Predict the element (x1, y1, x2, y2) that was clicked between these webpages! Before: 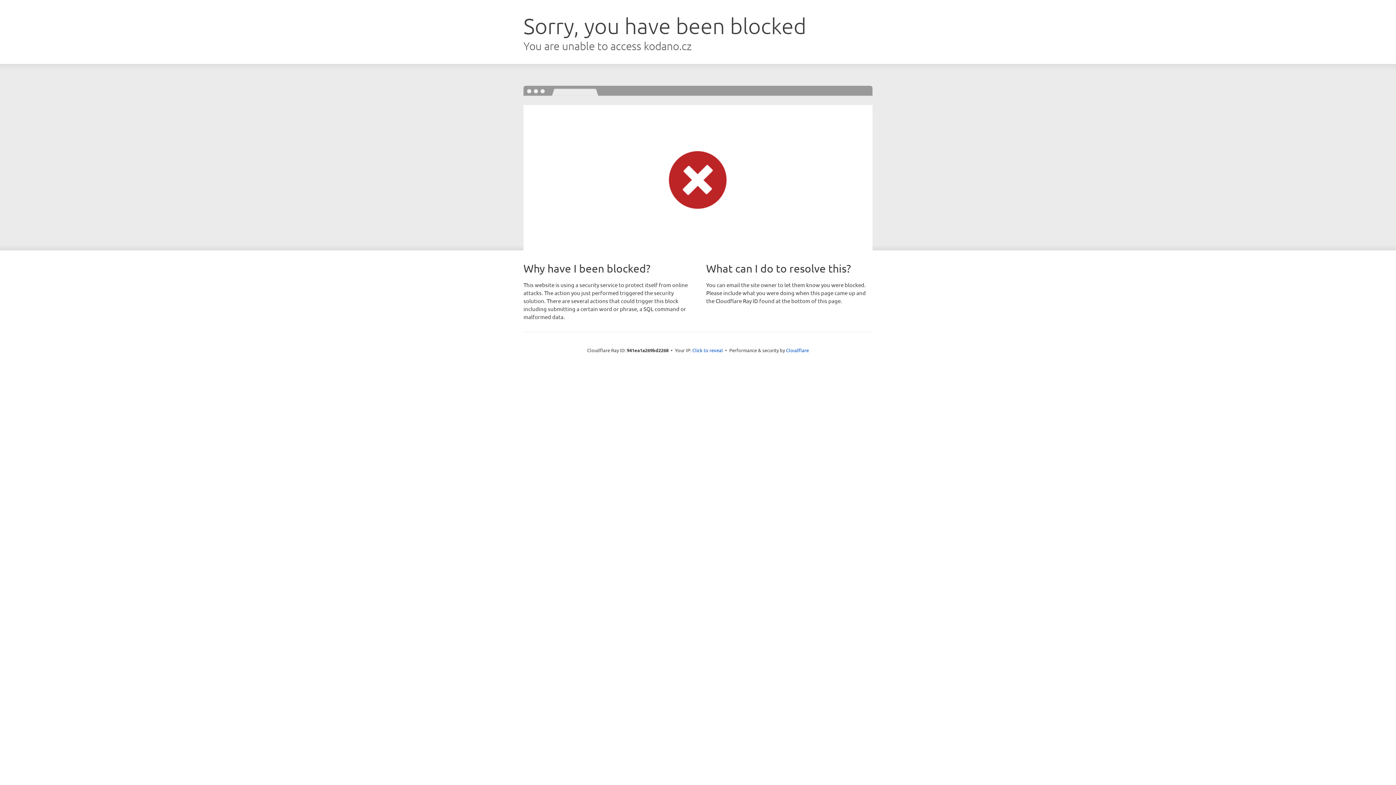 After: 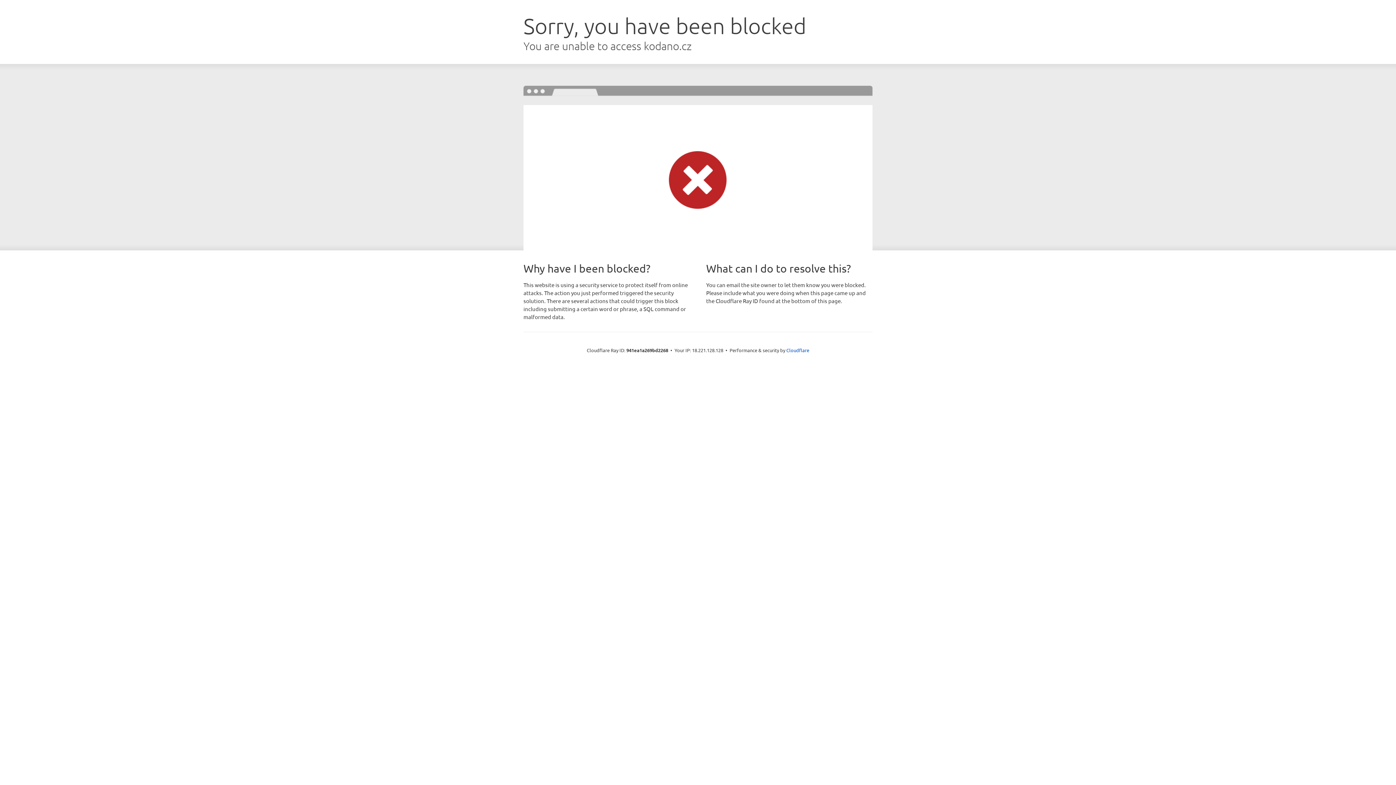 Action: label: Click to reveal bbox: (692, 346, 723, 353)